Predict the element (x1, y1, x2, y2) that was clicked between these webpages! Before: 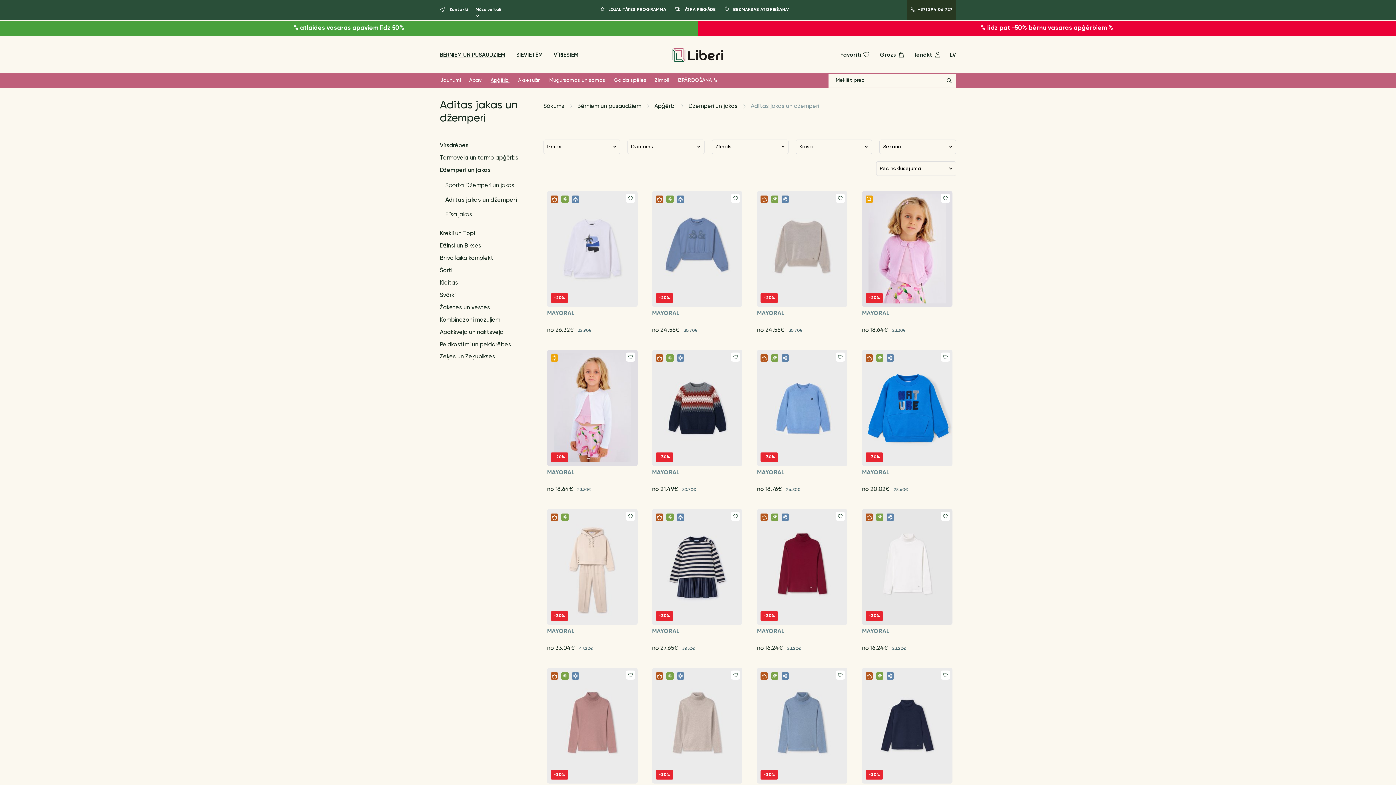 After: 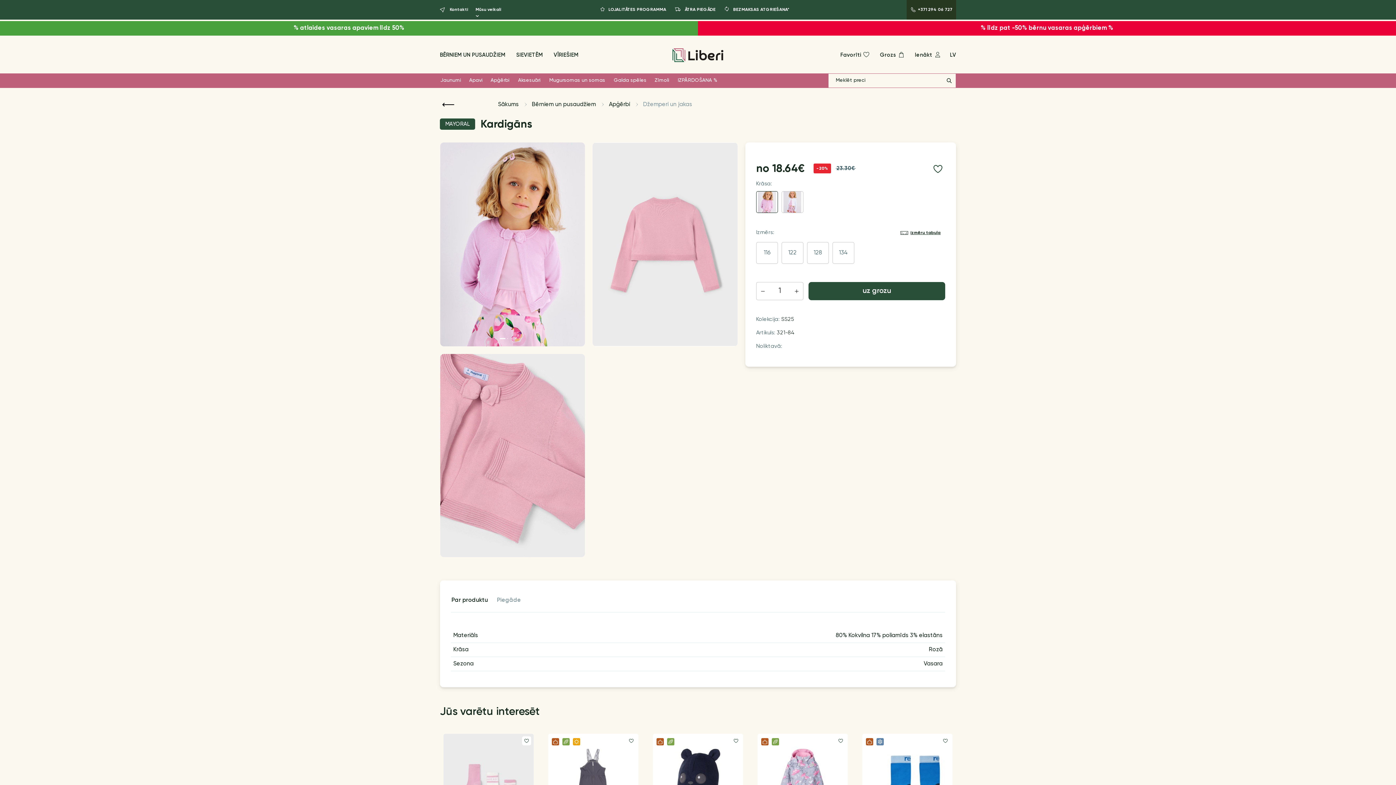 Action: bbox: (862, 191, 952, 306)